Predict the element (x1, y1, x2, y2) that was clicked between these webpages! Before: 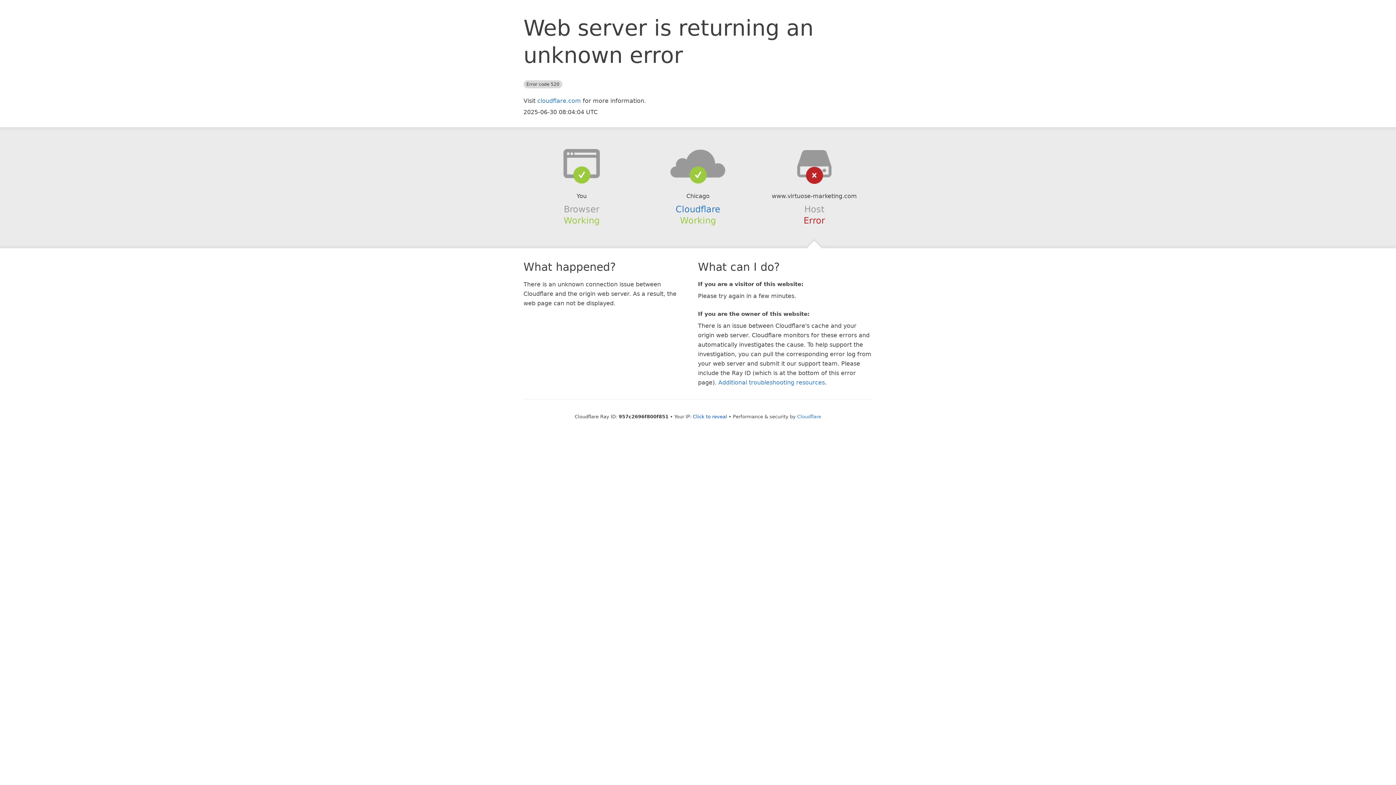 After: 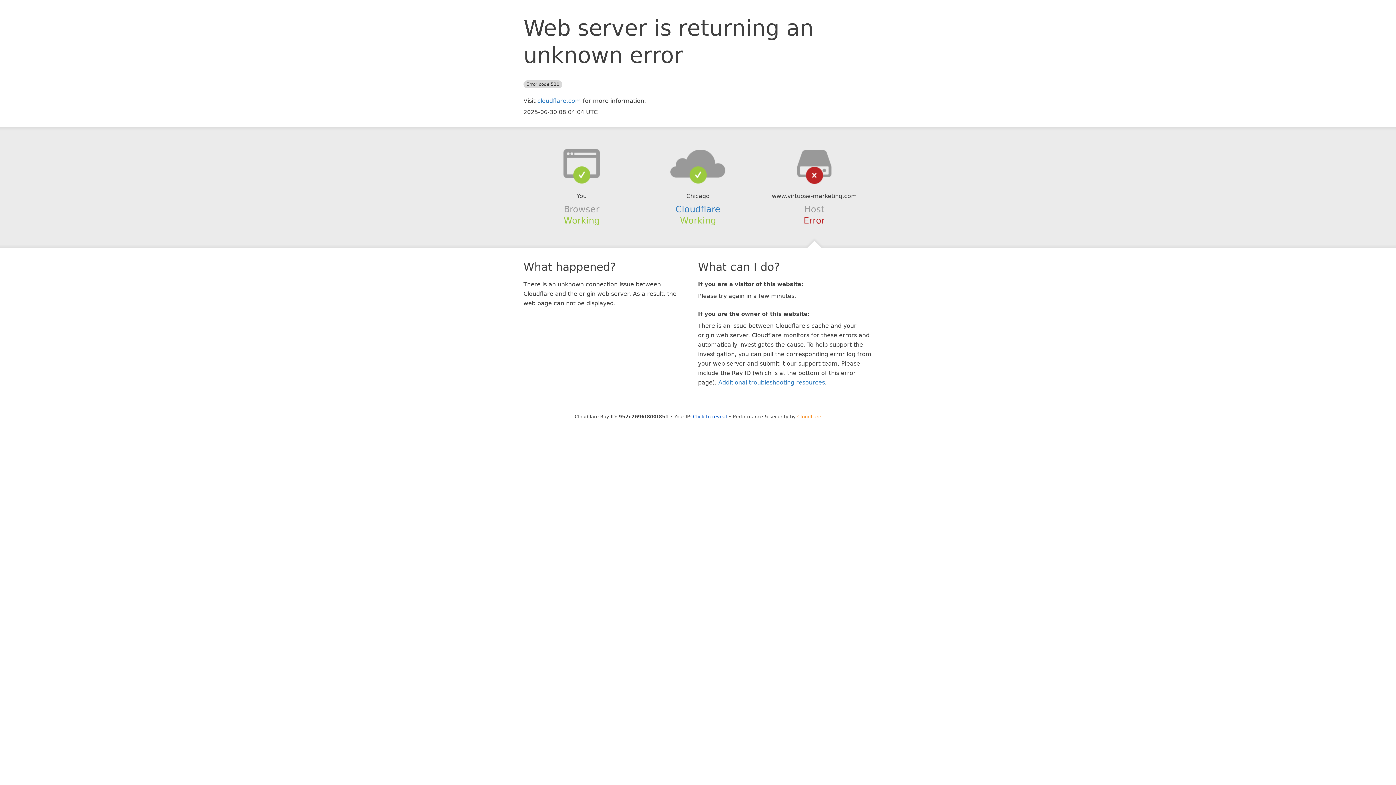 Action: label: Cloudflare bbox: (797, 414, 821, 419)